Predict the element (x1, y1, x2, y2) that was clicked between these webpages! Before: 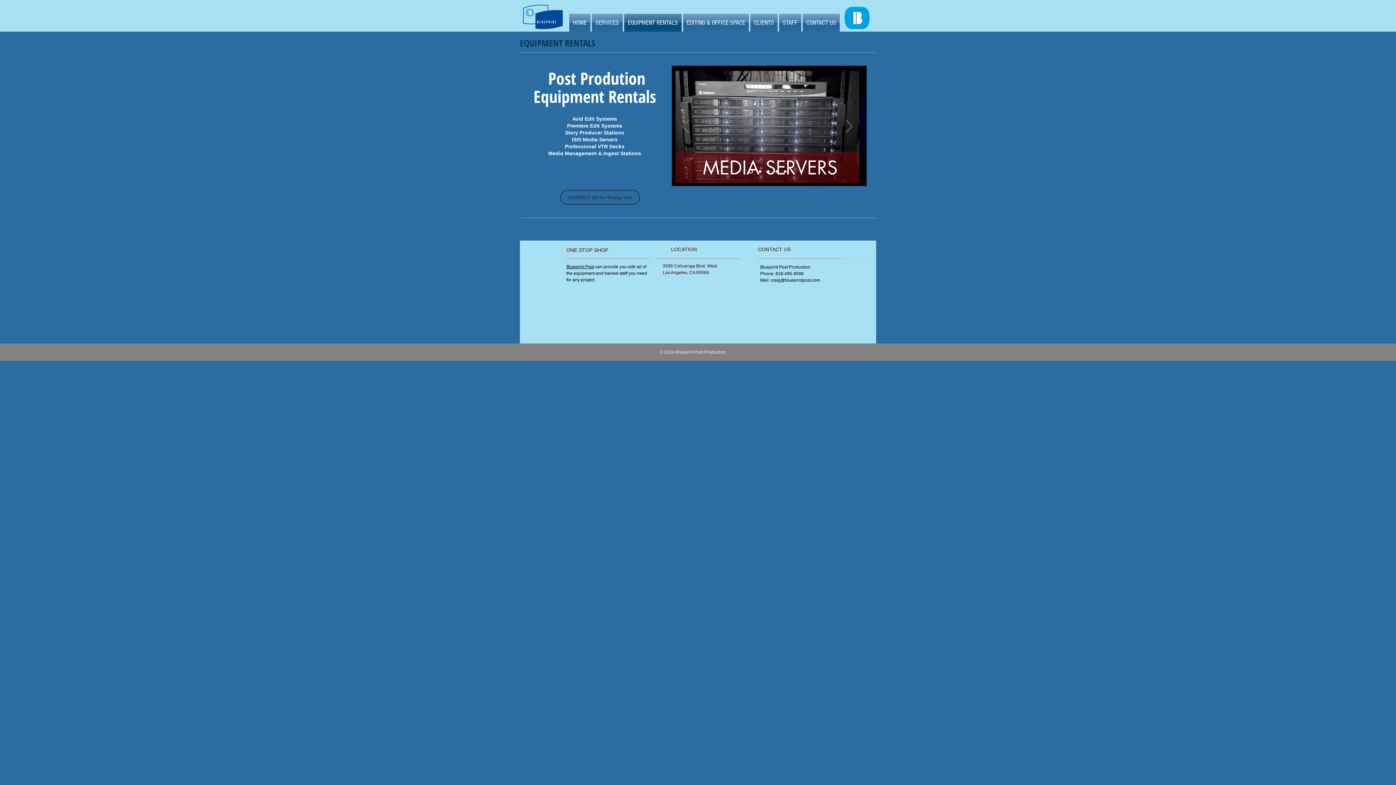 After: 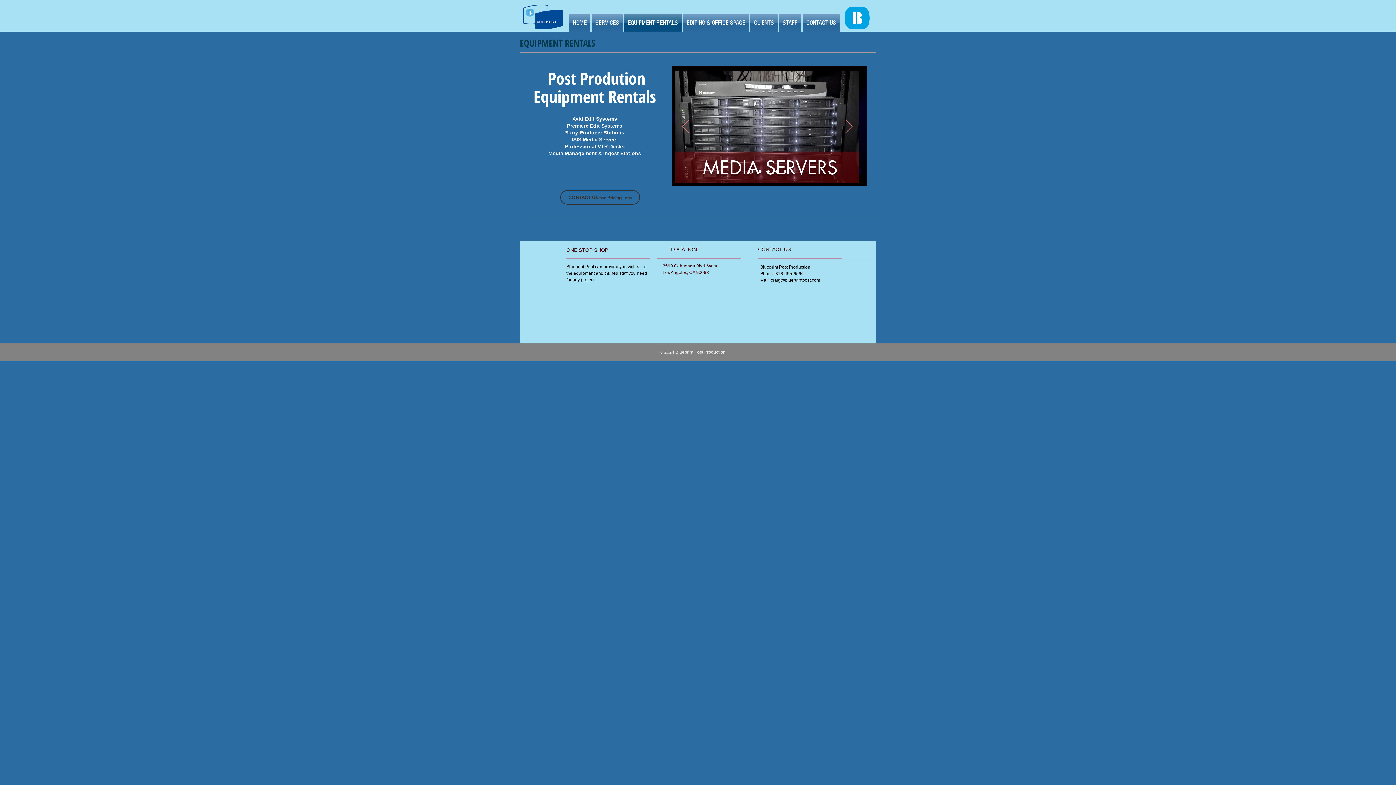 Action: bbox: (770, 277, 820, 282) label: craig@blueprintpost.com